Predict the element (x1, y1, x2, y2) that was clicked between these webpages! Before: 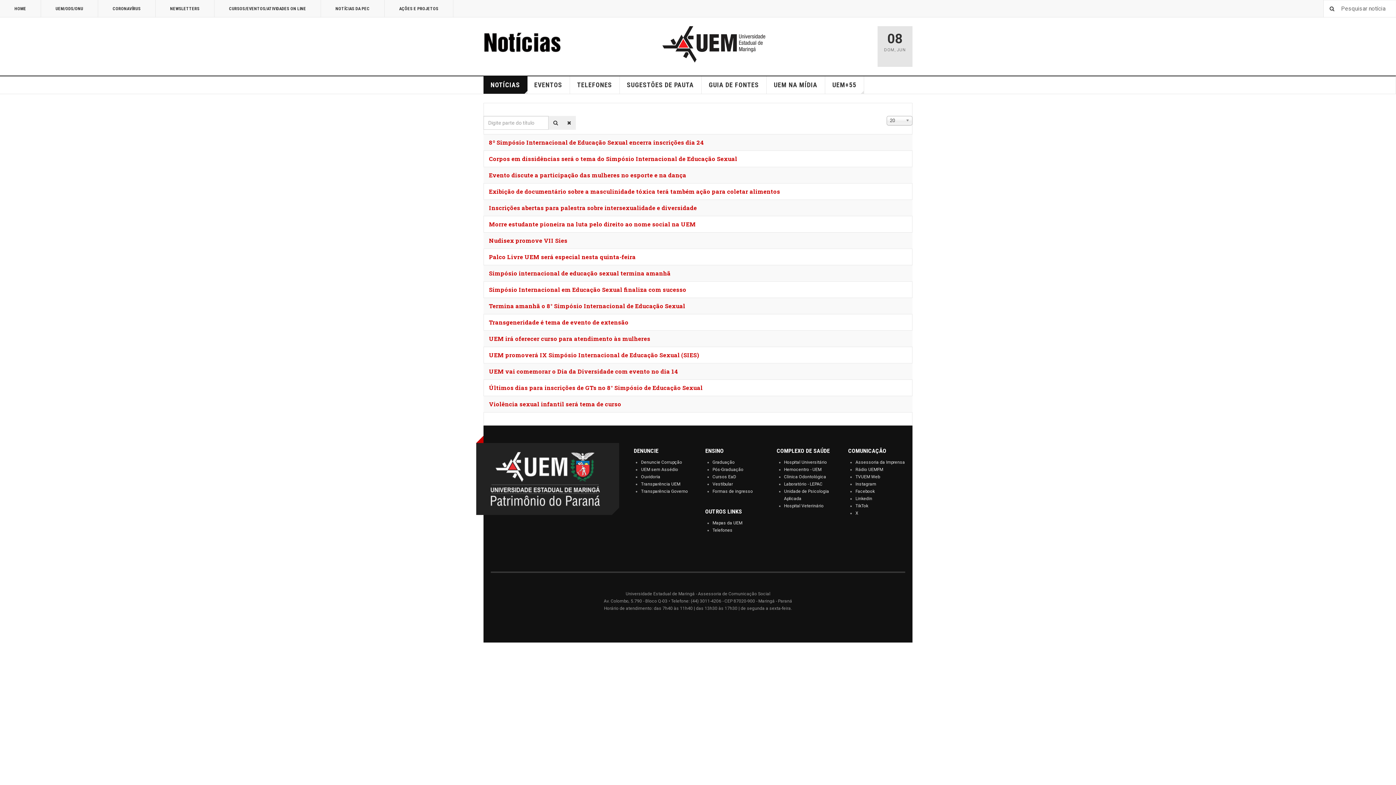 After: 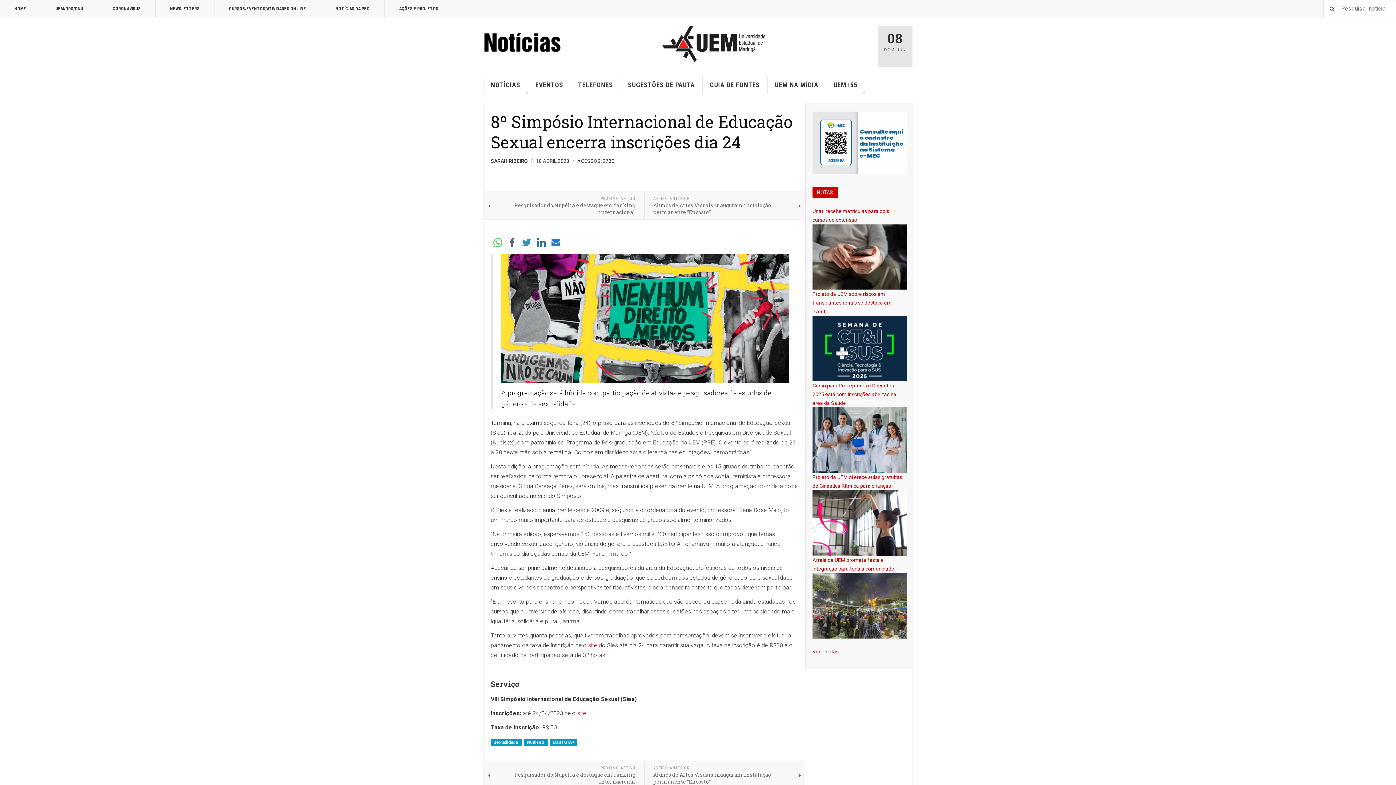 Action: label: 8º Simpósio Internacional de Educação Sexual encerra inscrições dia 24 bbox: (489, 138, 704, 146)